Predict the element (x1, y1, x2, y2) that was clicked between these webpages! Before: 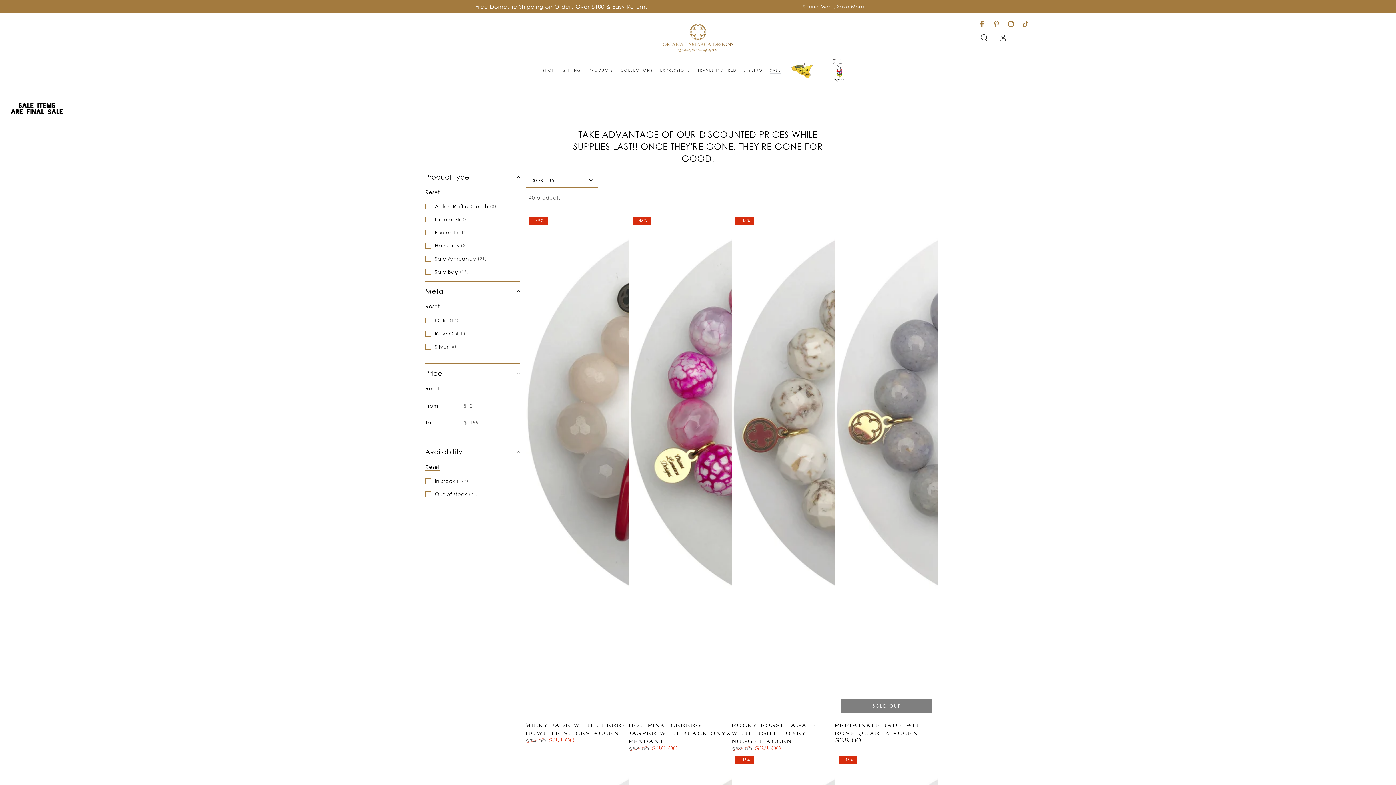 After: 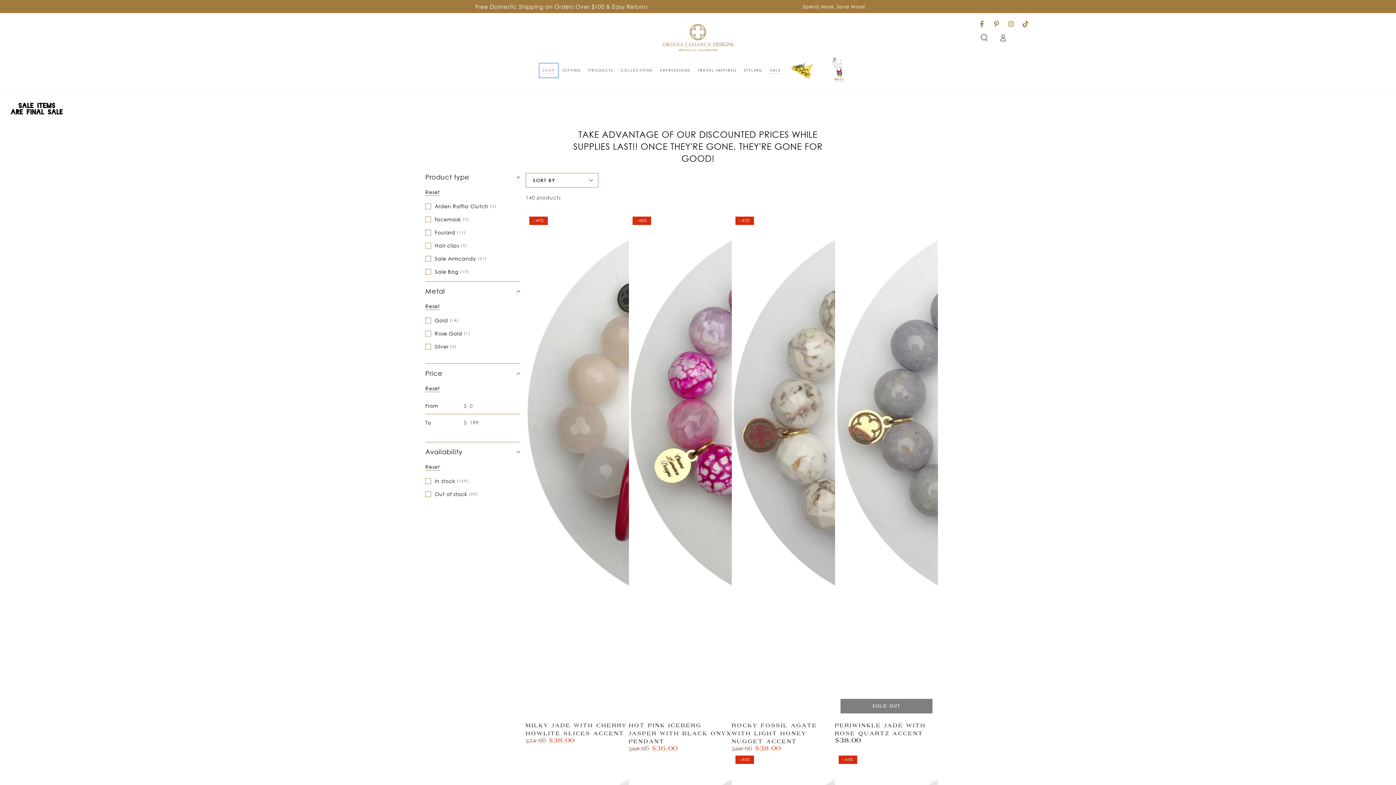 Action: bbox: (538, 62, 558, 78) label: SHOP